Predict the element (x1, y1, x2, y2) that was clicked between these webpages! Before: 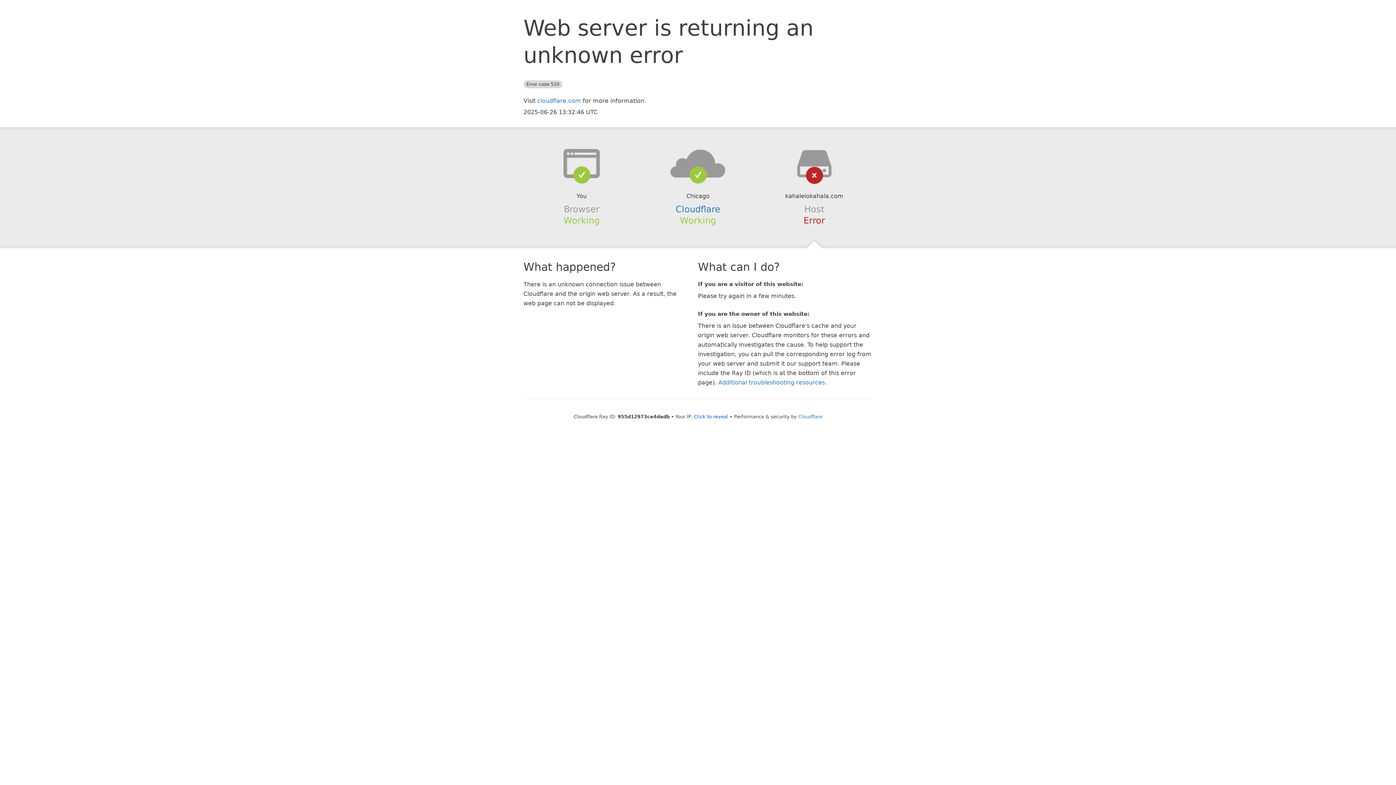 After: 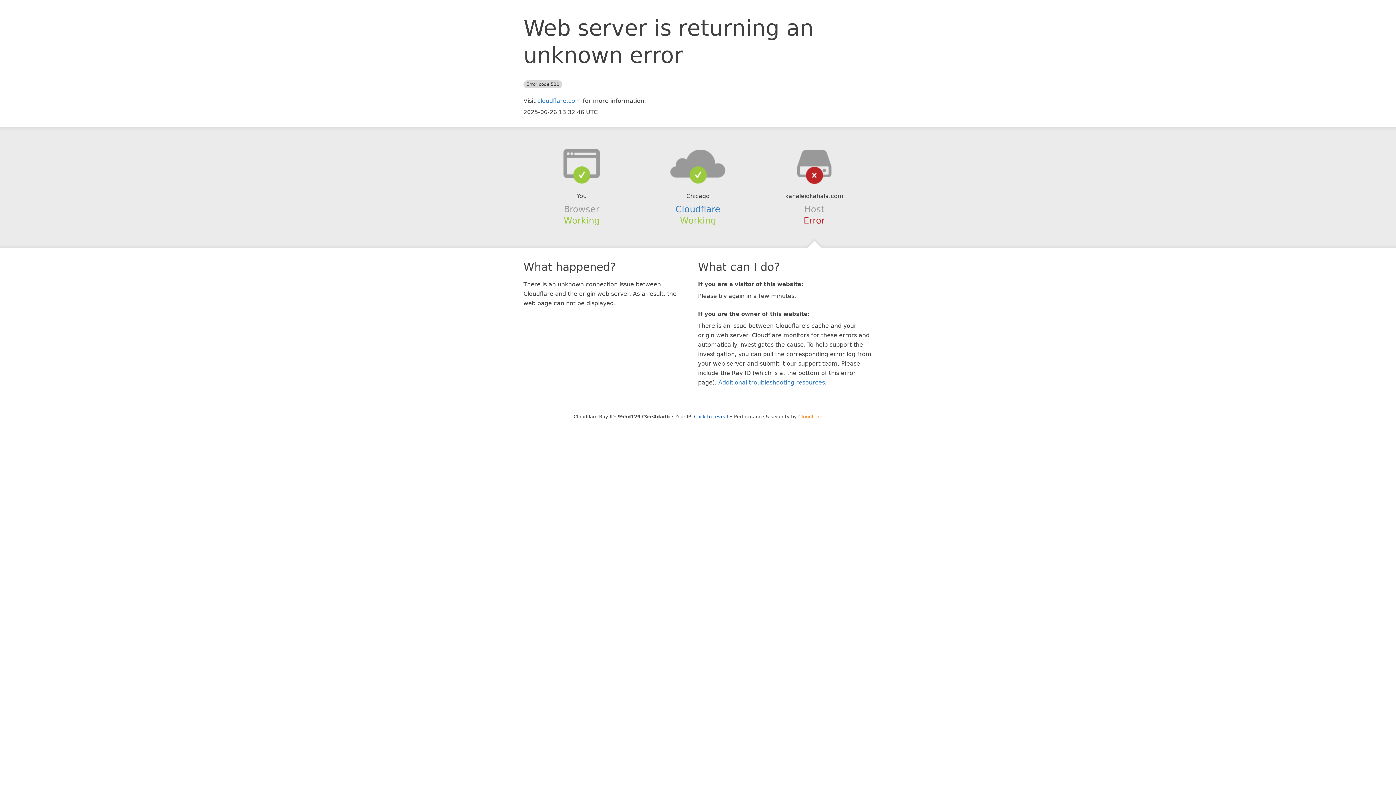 Action: bbox: (798, 414, 822, 419) label: Cloudflare